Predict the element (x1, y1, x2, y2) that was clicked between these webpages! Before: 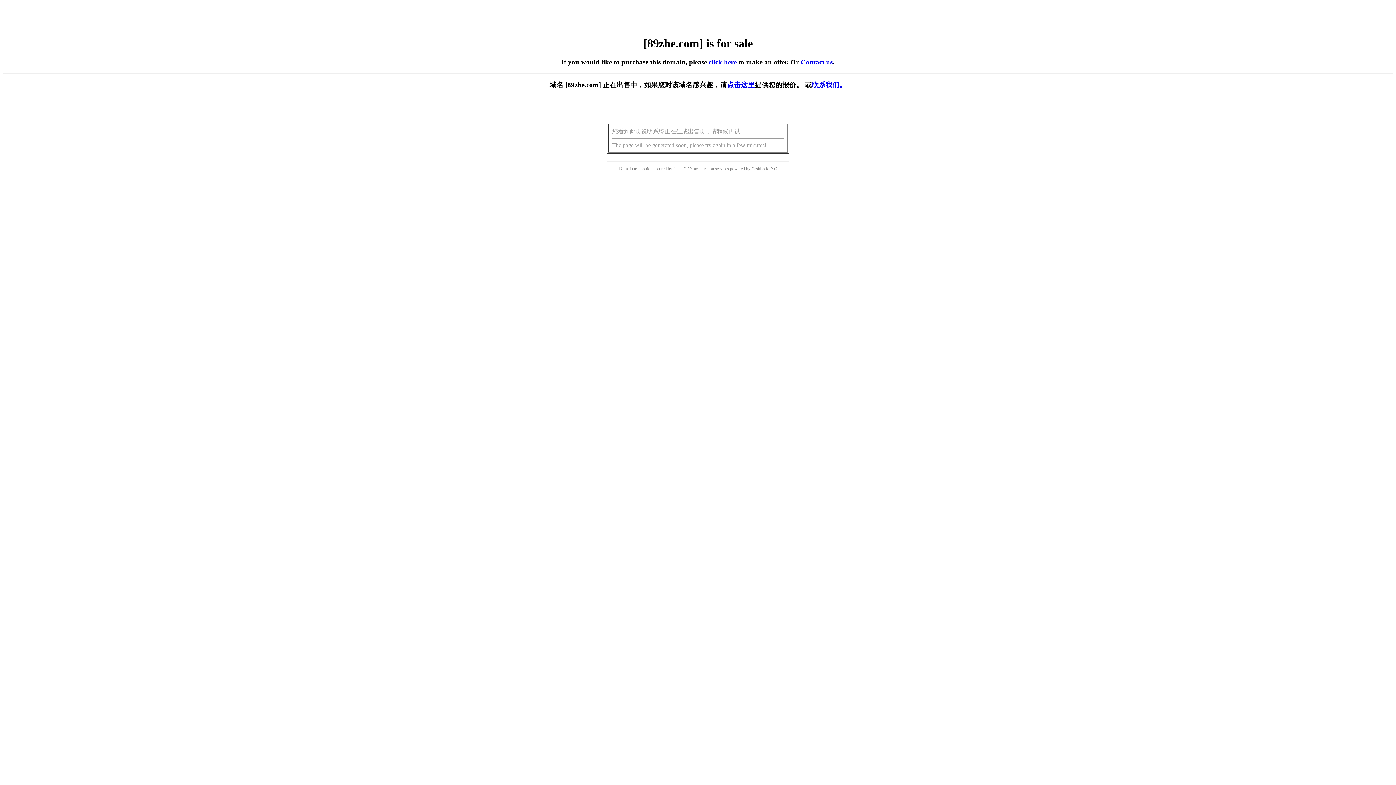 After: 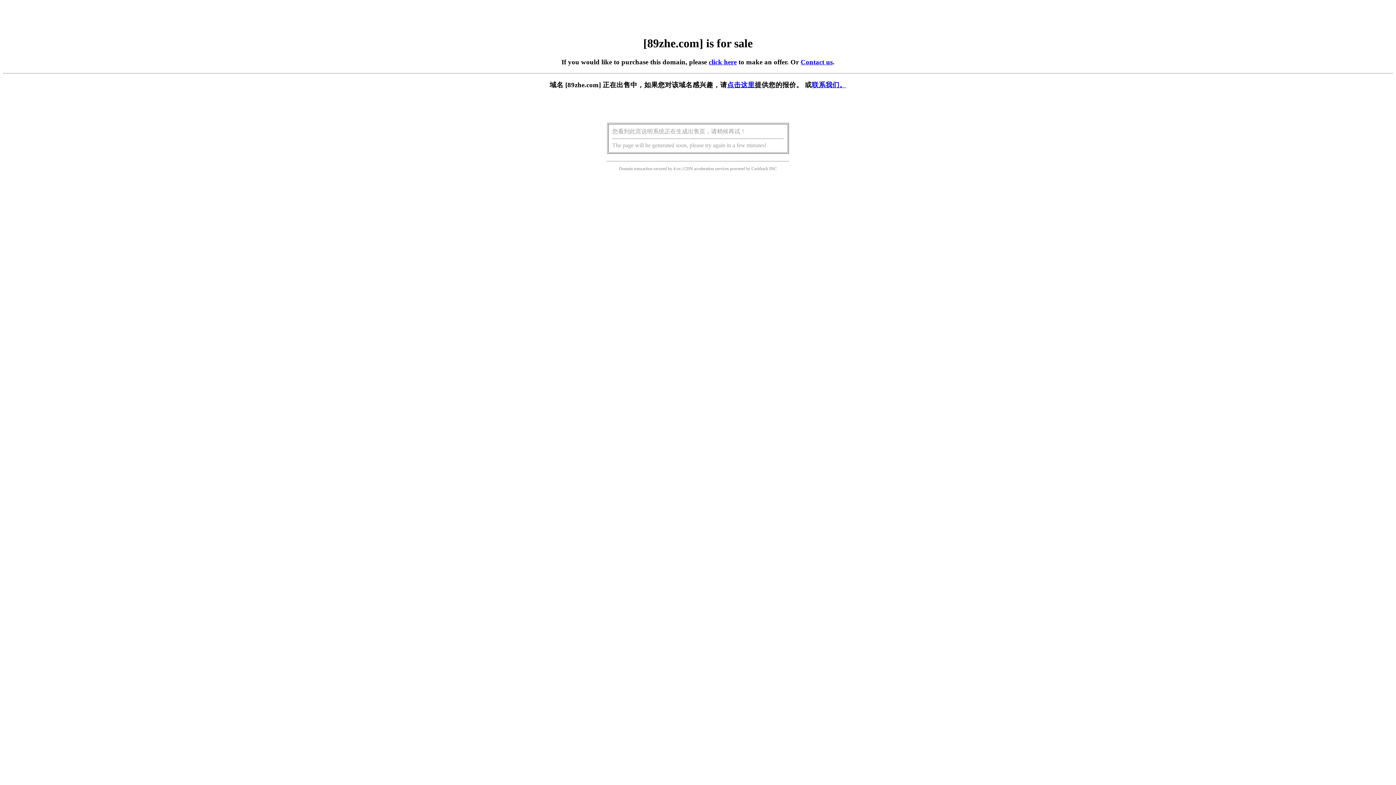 Action: bbox: (708, 58, 736, 65) label: click here